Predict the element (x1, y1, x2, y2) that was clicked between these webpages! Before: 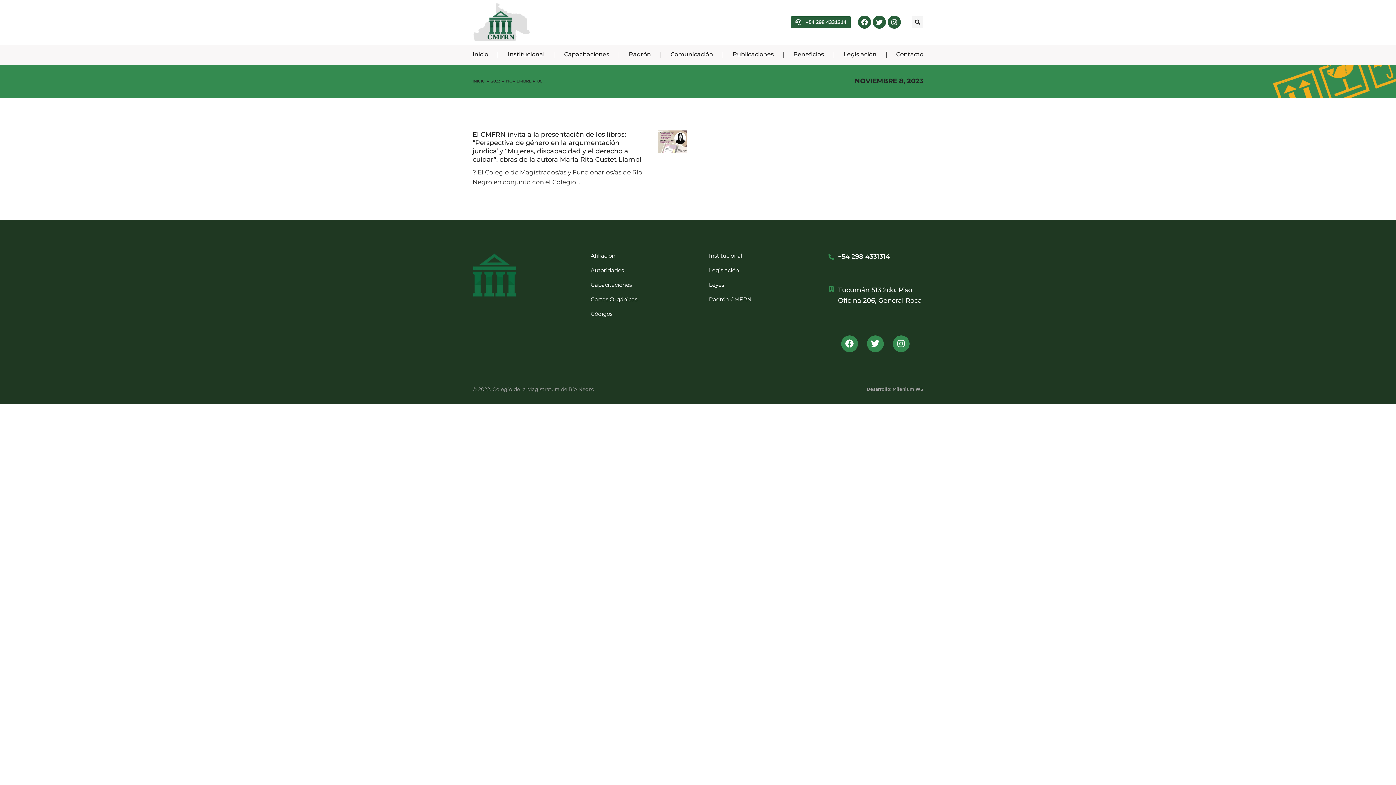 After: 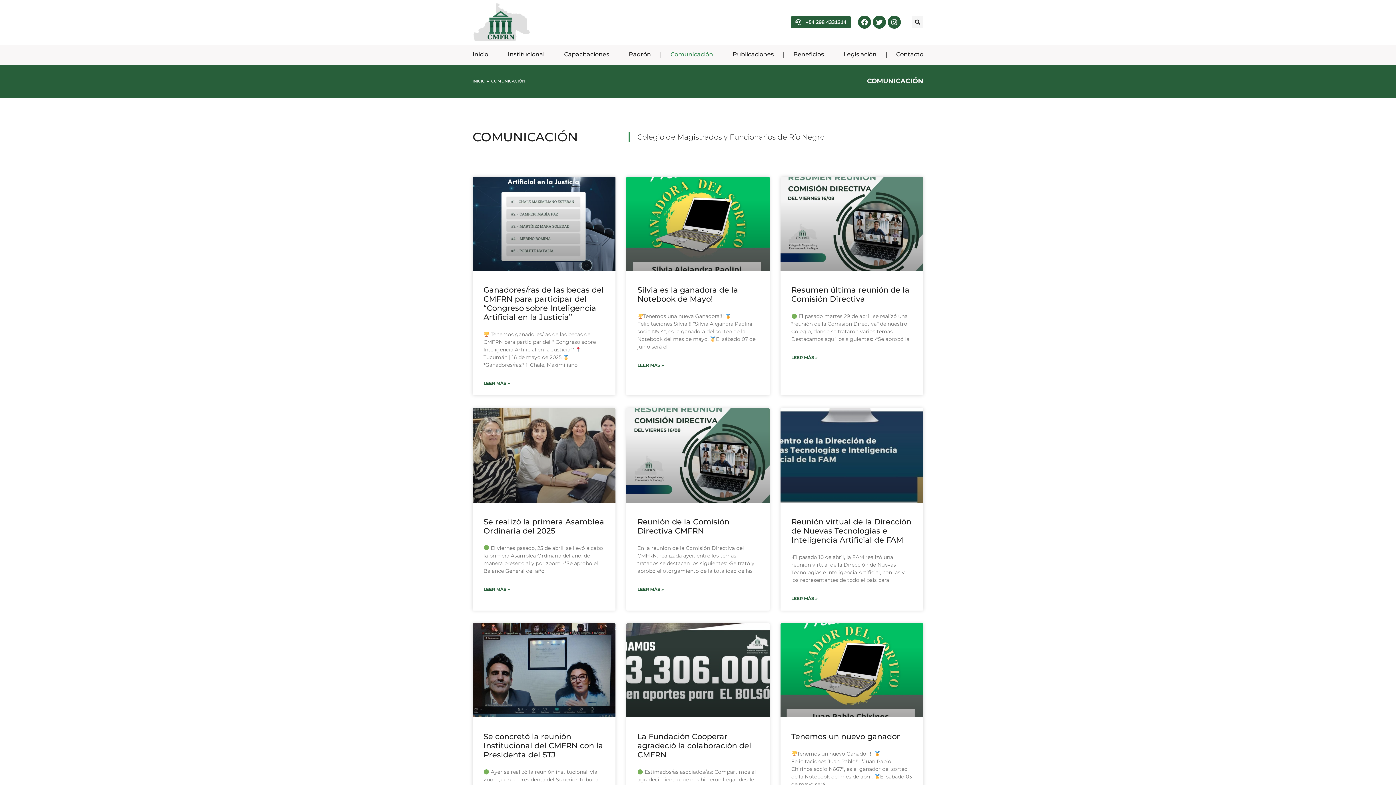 Action: bbox: (670, 48, 713, 60) label: Comunicación